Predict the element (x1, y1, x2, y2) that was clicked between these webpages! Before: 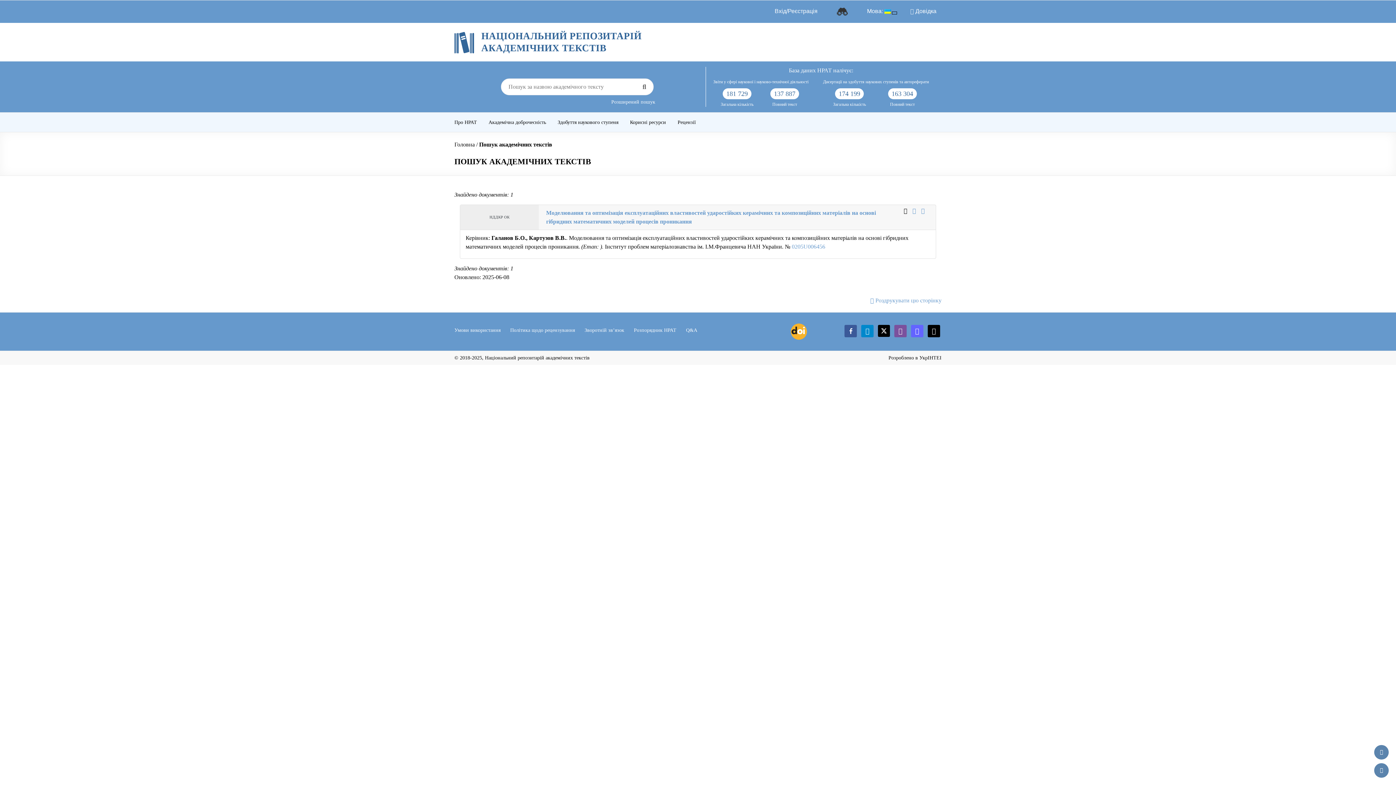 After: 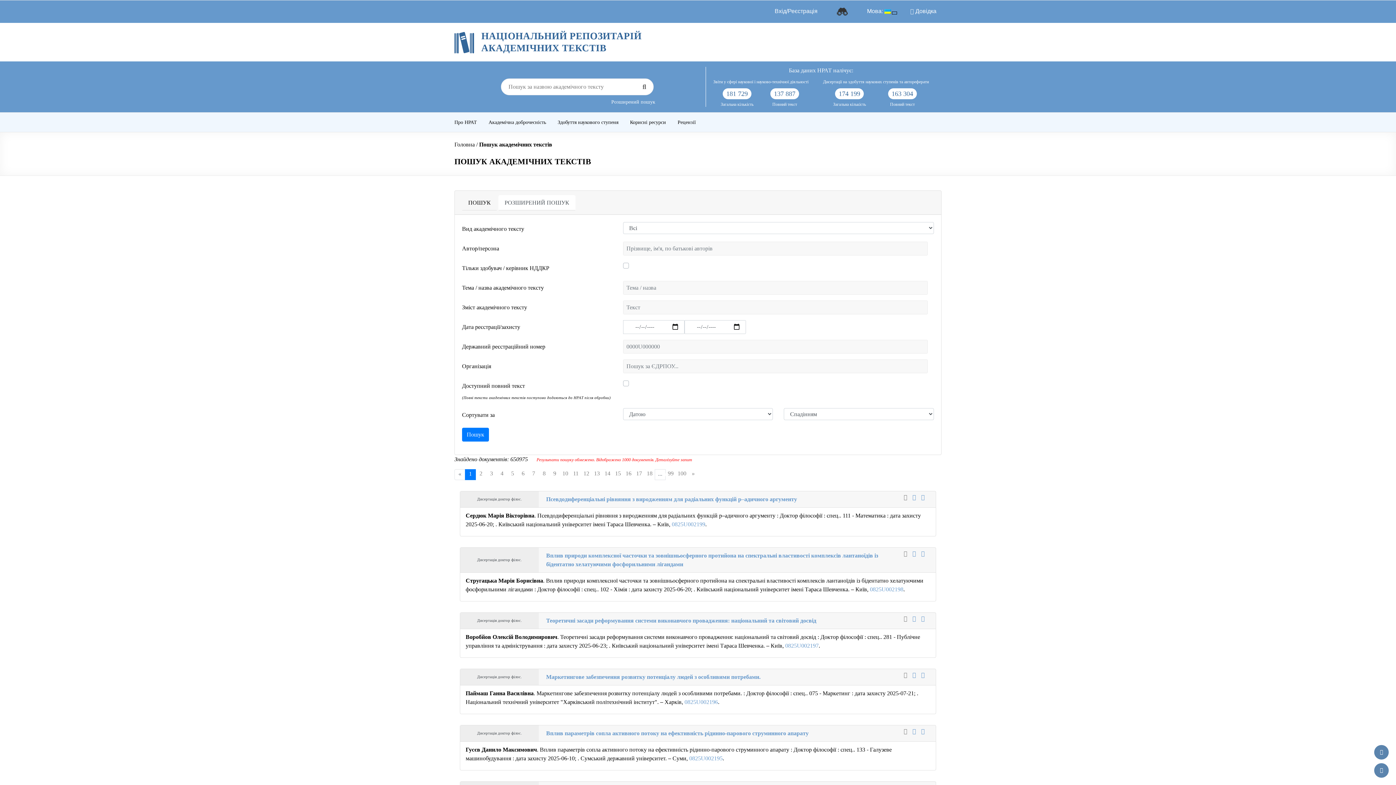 Action: label: Розширений пошук bbox: (499, 98, 655, 105)